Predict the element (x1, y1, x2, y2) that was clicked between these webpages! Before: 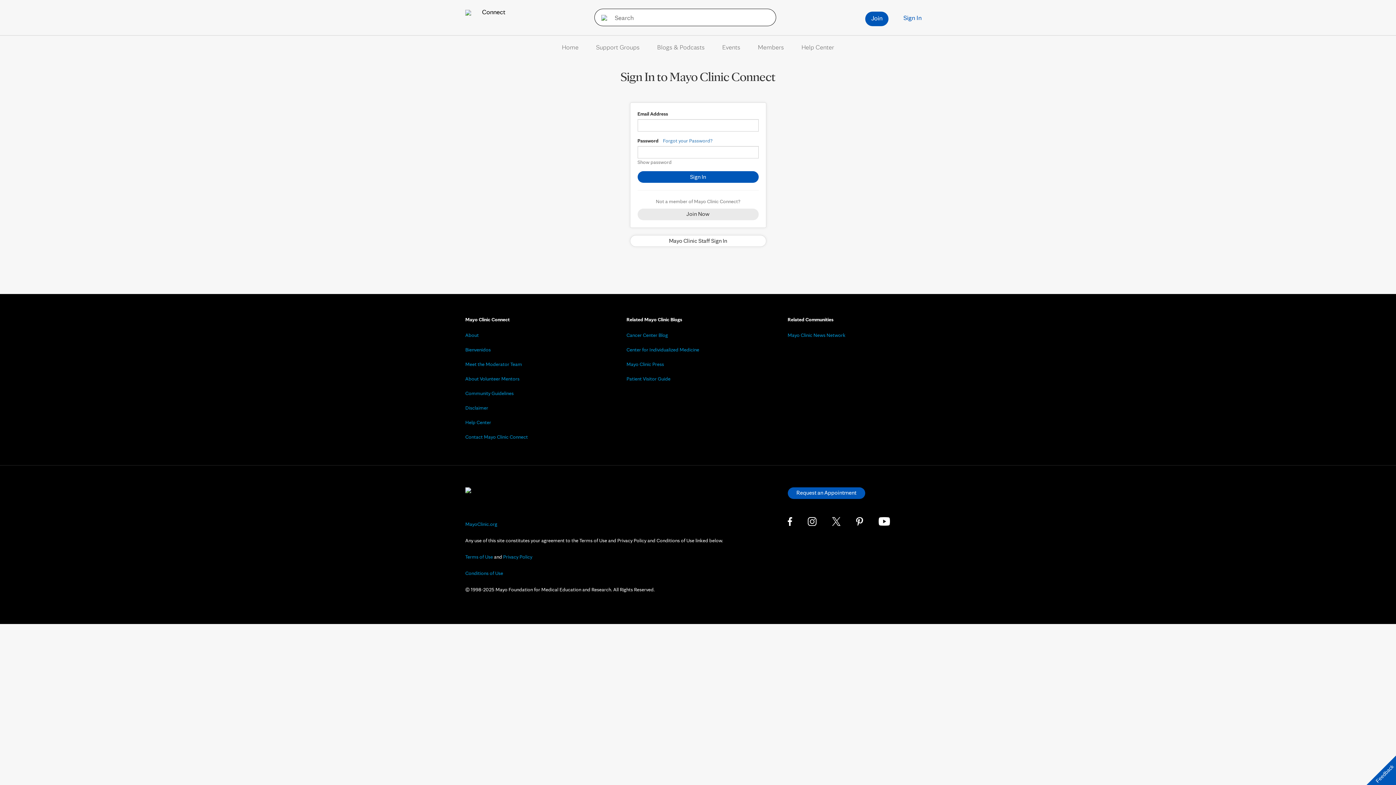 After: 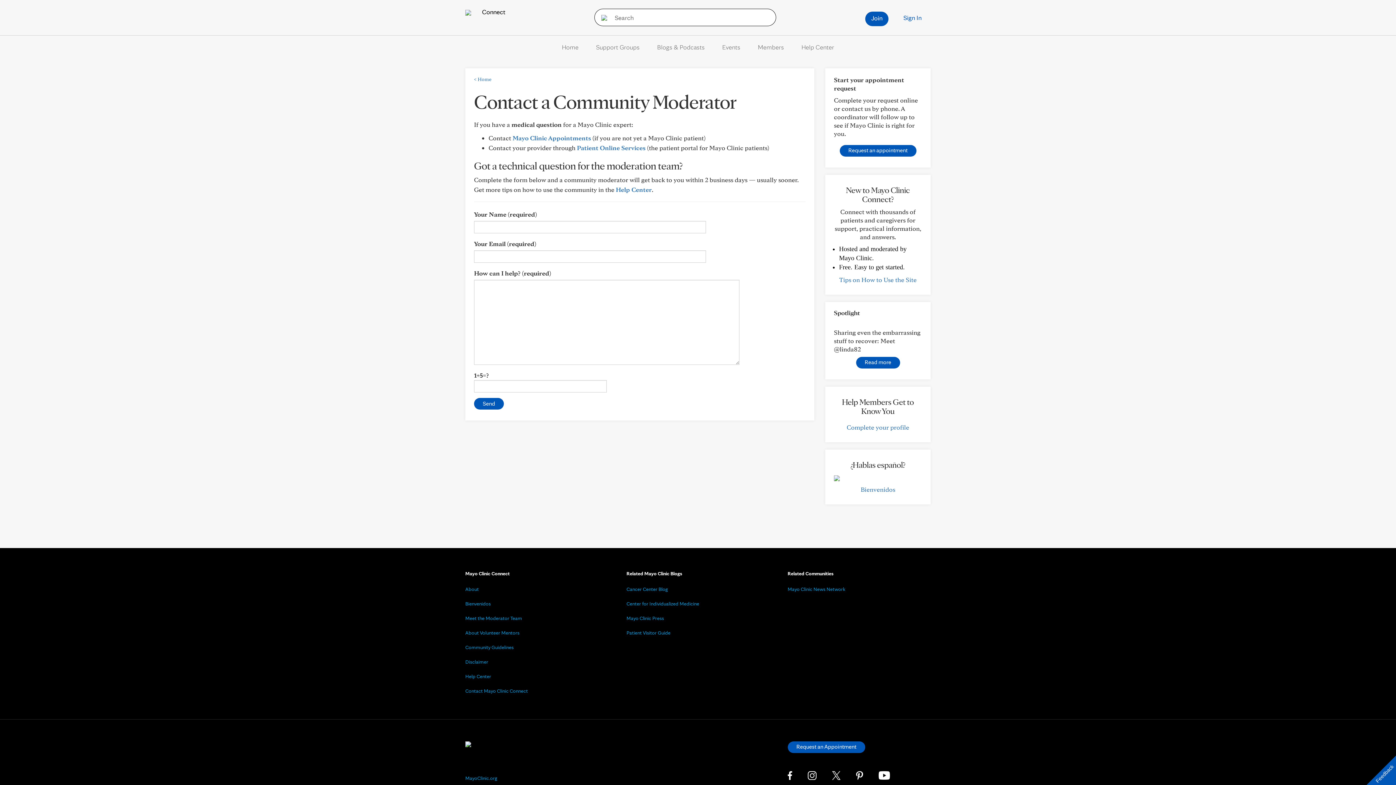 Action: bbox: (465, 434, 528, 440) label: Contact Mayo Clinic Connect